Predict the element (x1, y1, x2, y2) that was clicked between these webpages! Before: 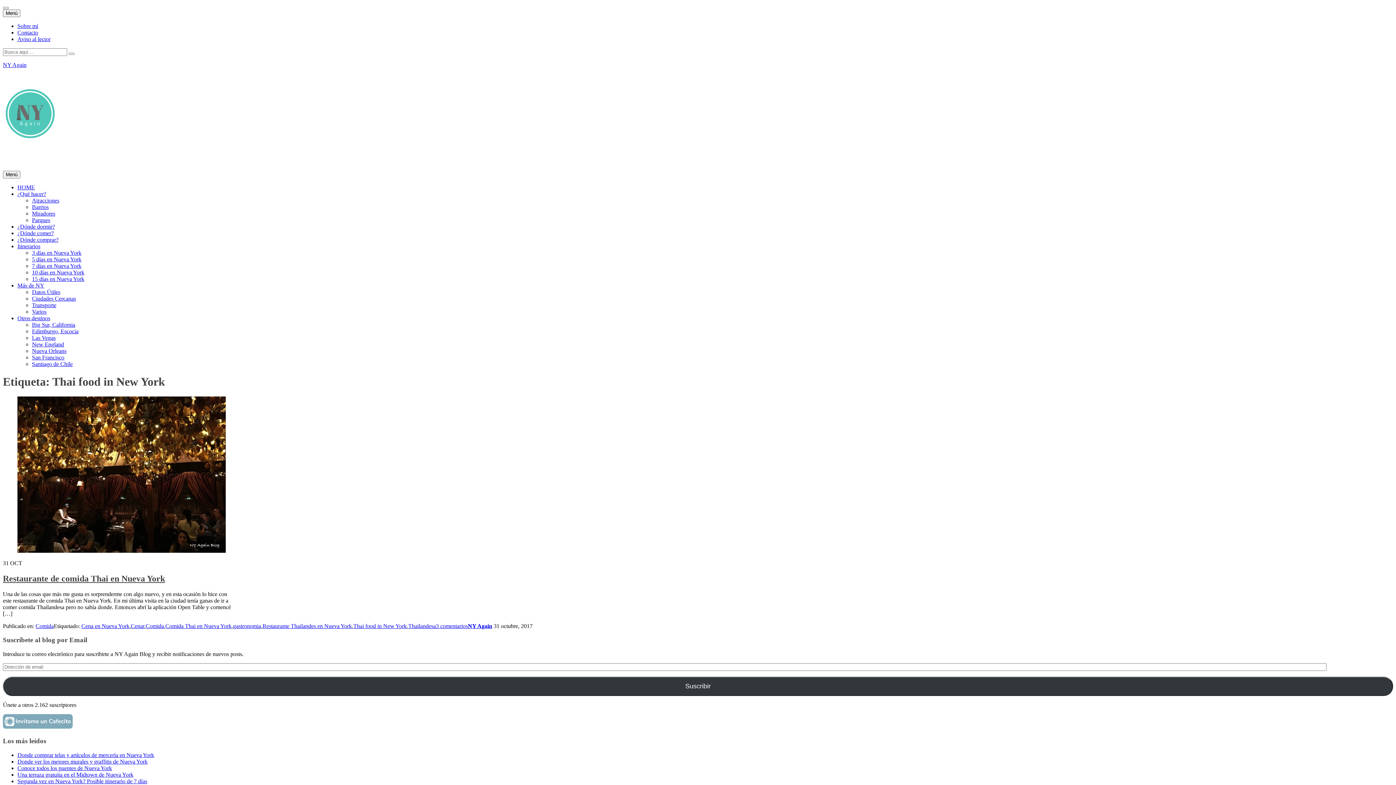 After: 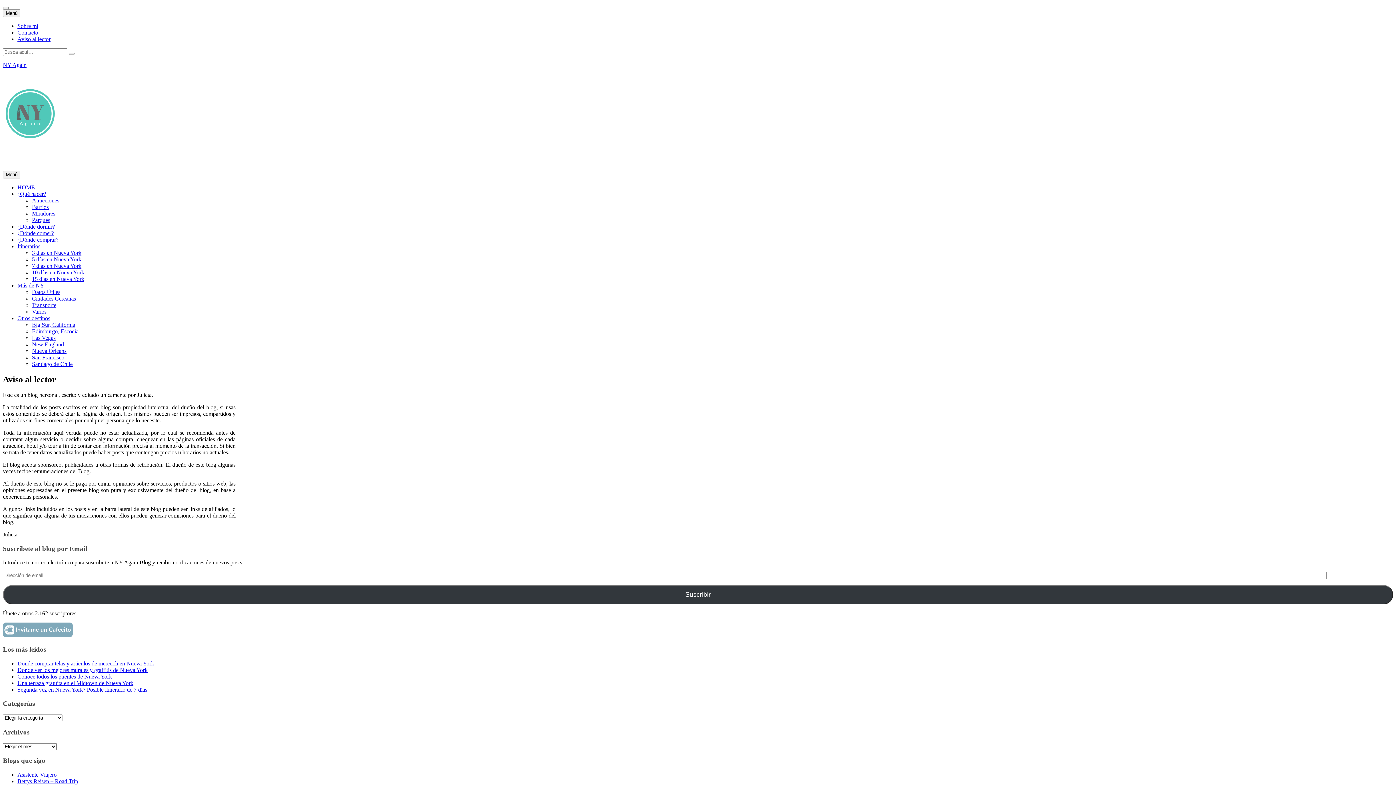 Action: bbox: (17, 36, 50, 42) label: Aviso al lector